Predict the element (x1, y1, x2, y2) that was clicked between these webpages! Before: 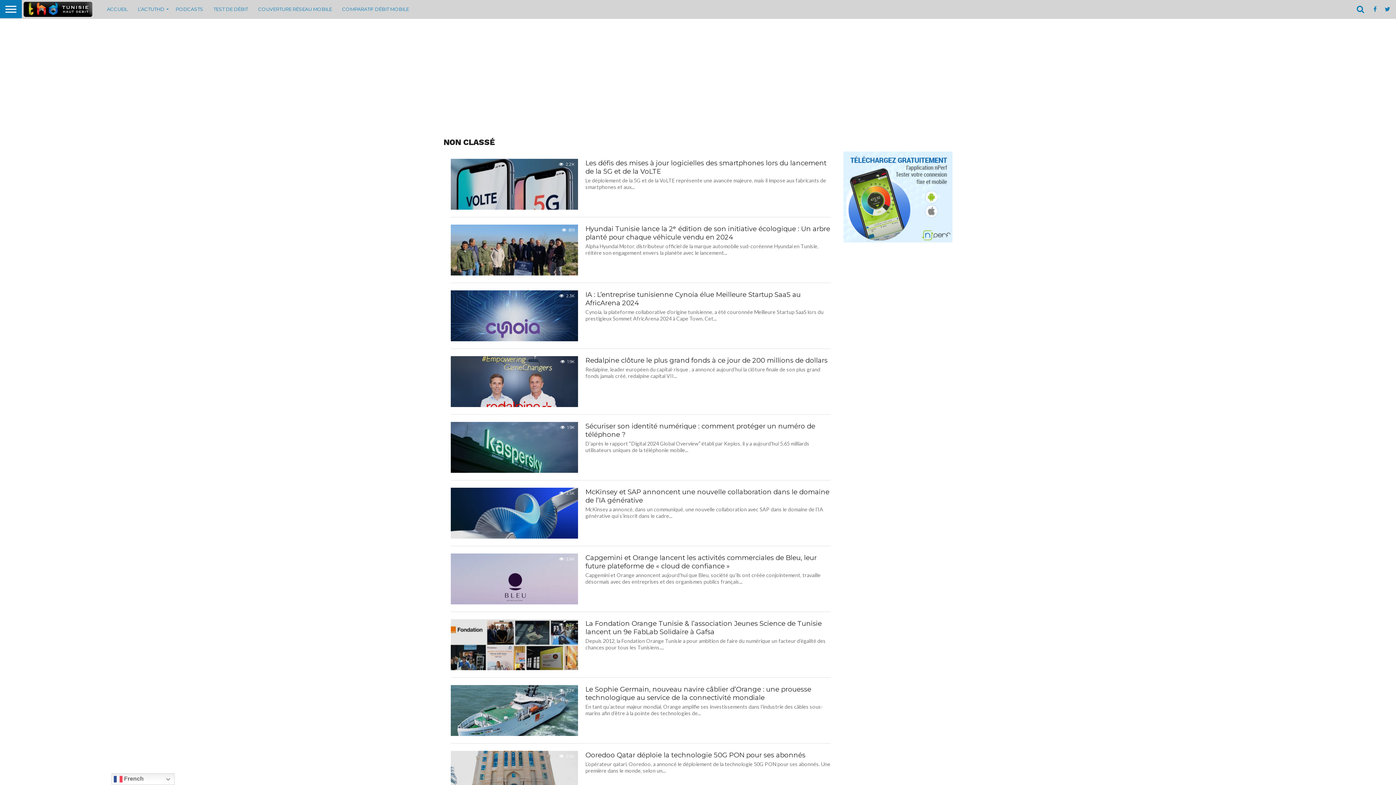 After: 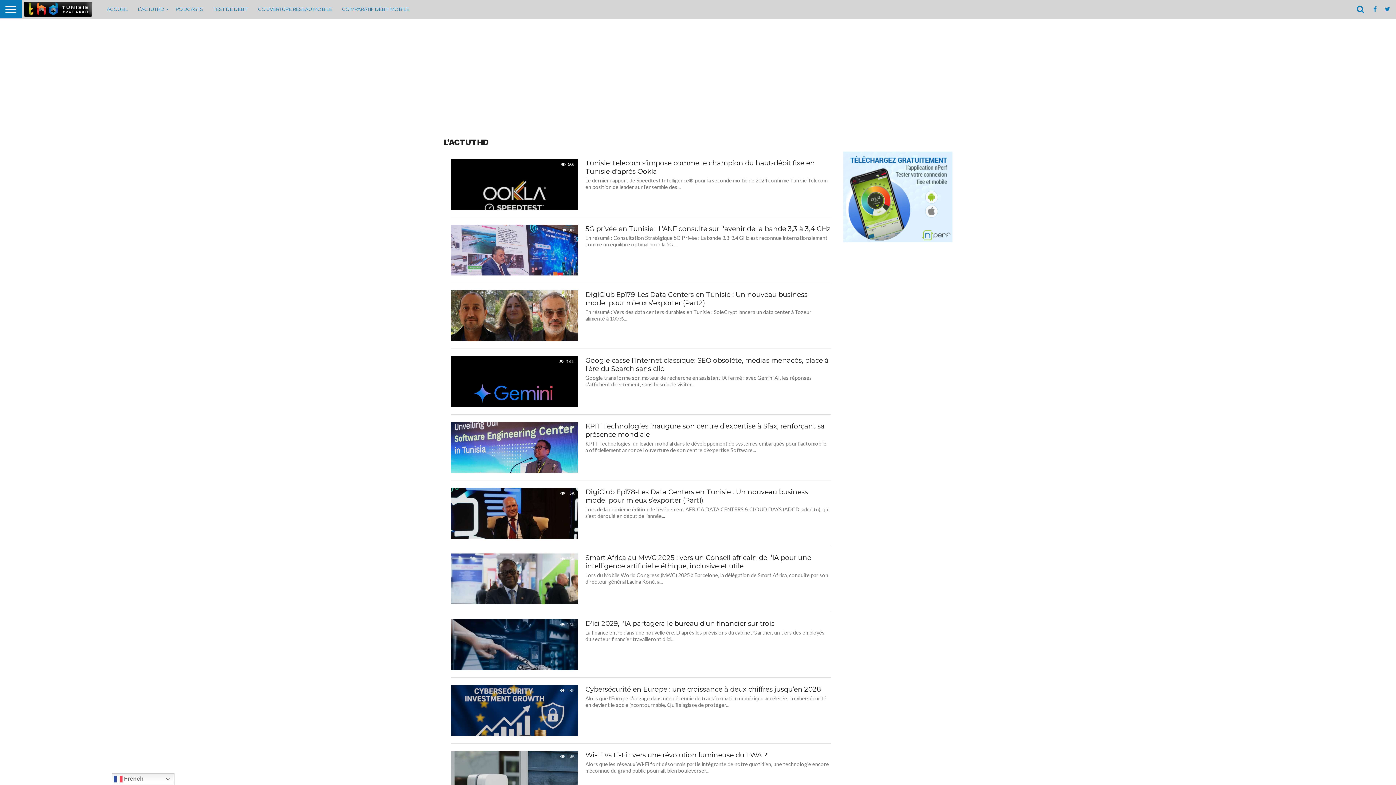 Action: bbox: (132, 0, 170, 18) label: L’ACTUTHD